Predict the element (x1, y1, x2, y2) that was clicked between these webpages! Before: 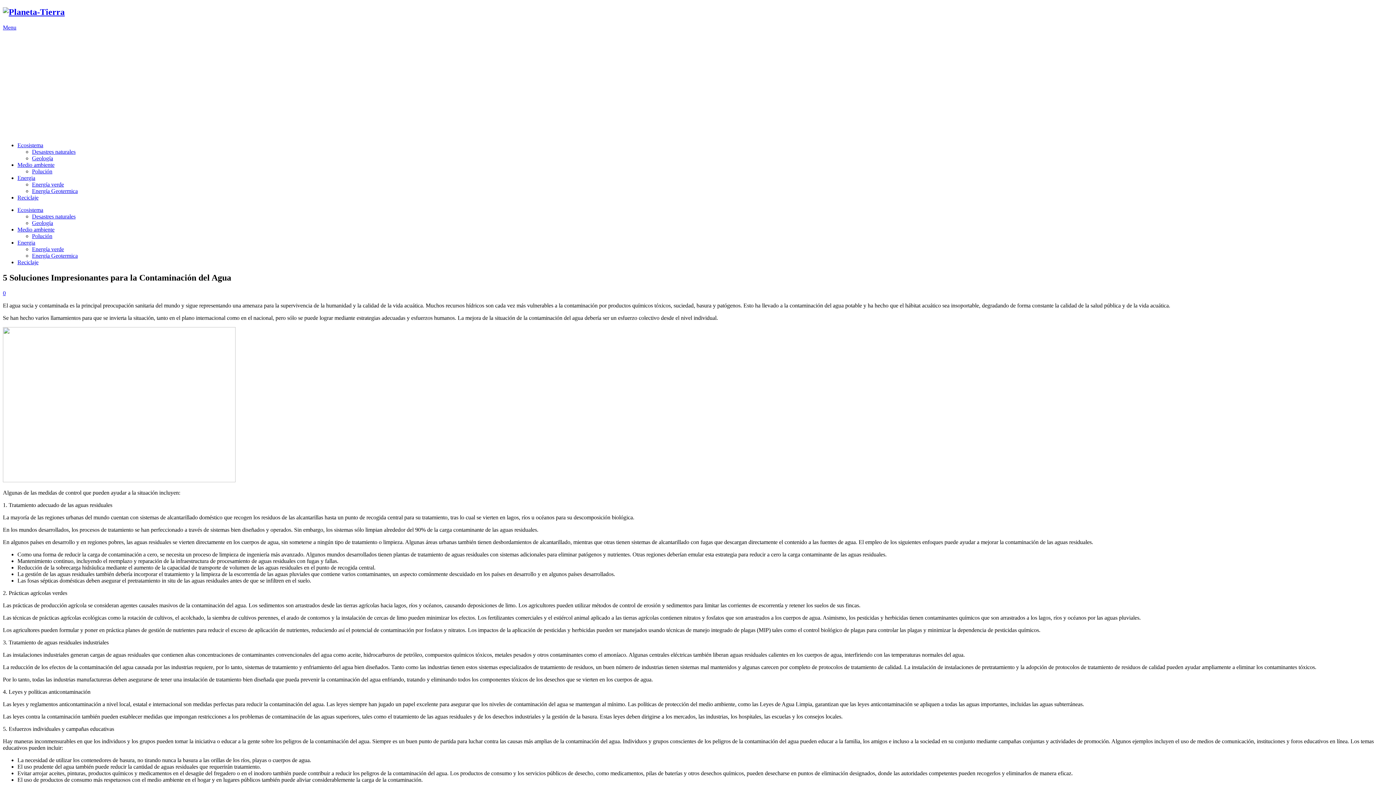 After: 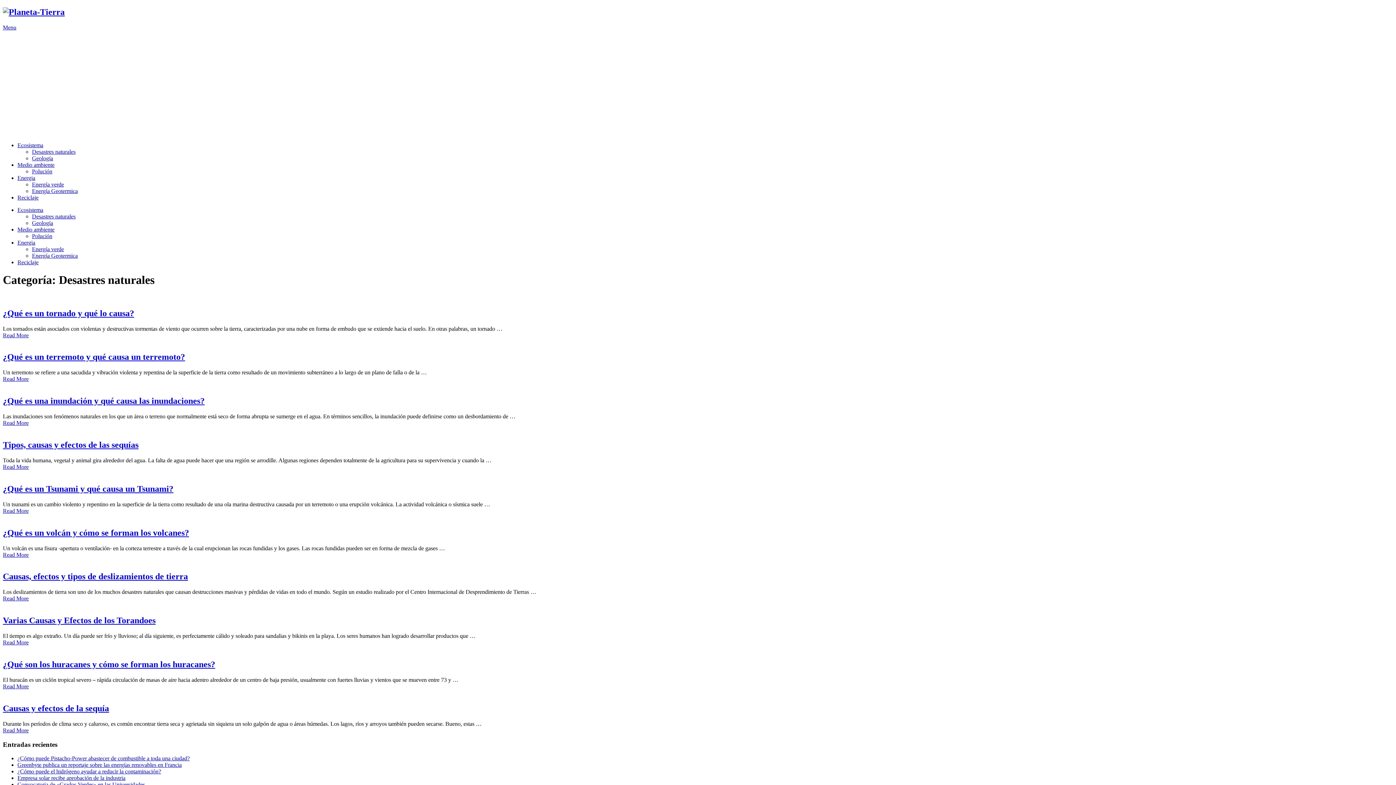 Action: label: Desastres naturales bbox: (32, 148, 75, 154)